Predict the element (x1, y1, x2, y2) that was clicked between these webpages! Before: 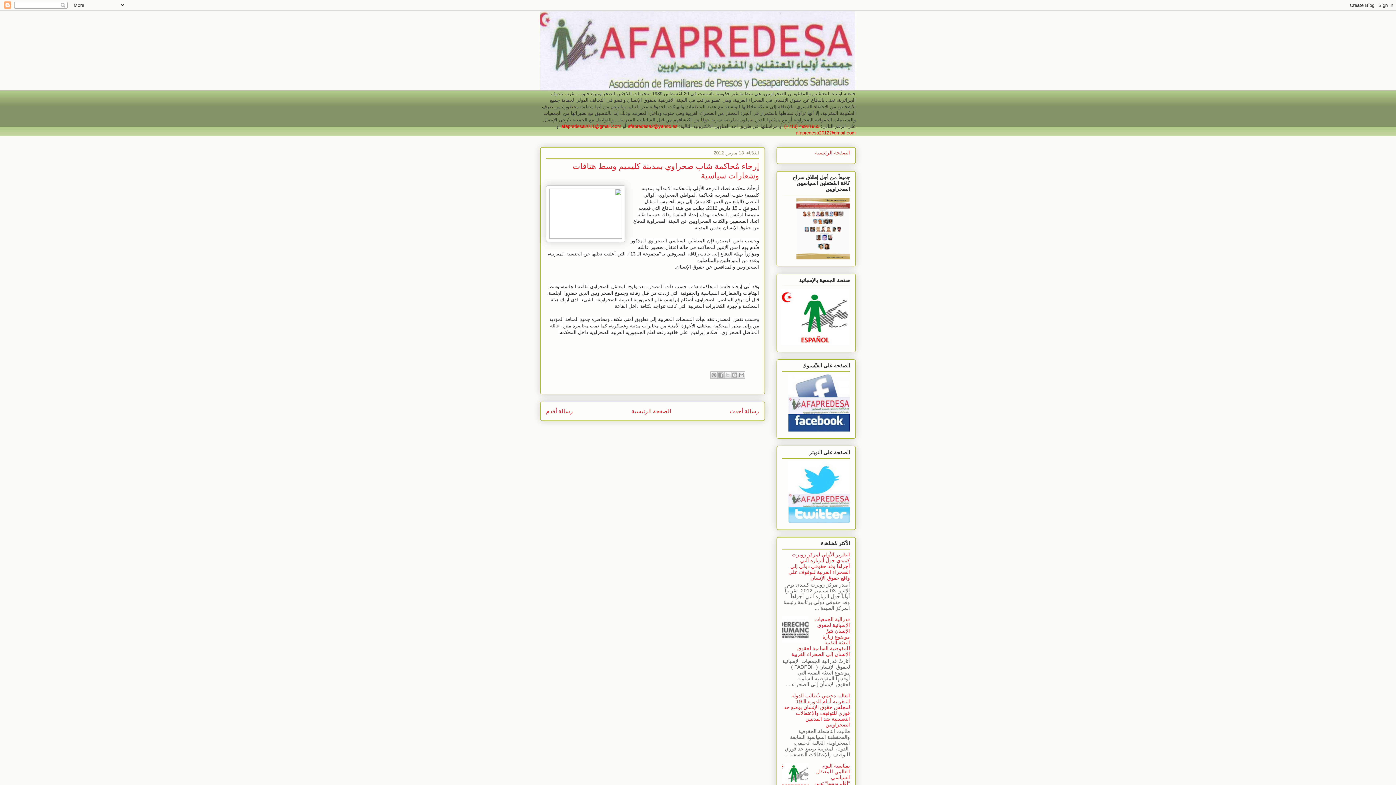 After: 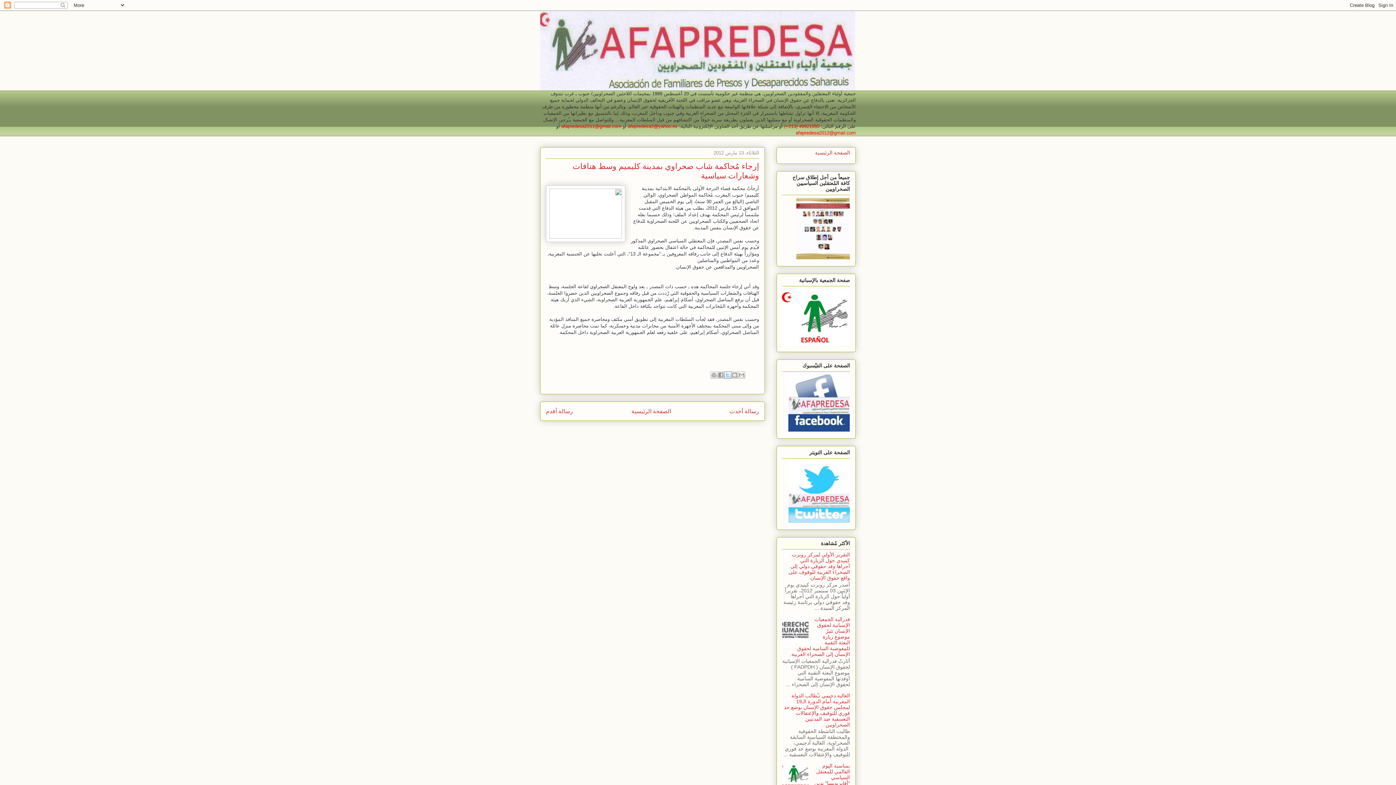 Action: label: ‏المشاركة على X bbox: (724, 371, 731, 378)